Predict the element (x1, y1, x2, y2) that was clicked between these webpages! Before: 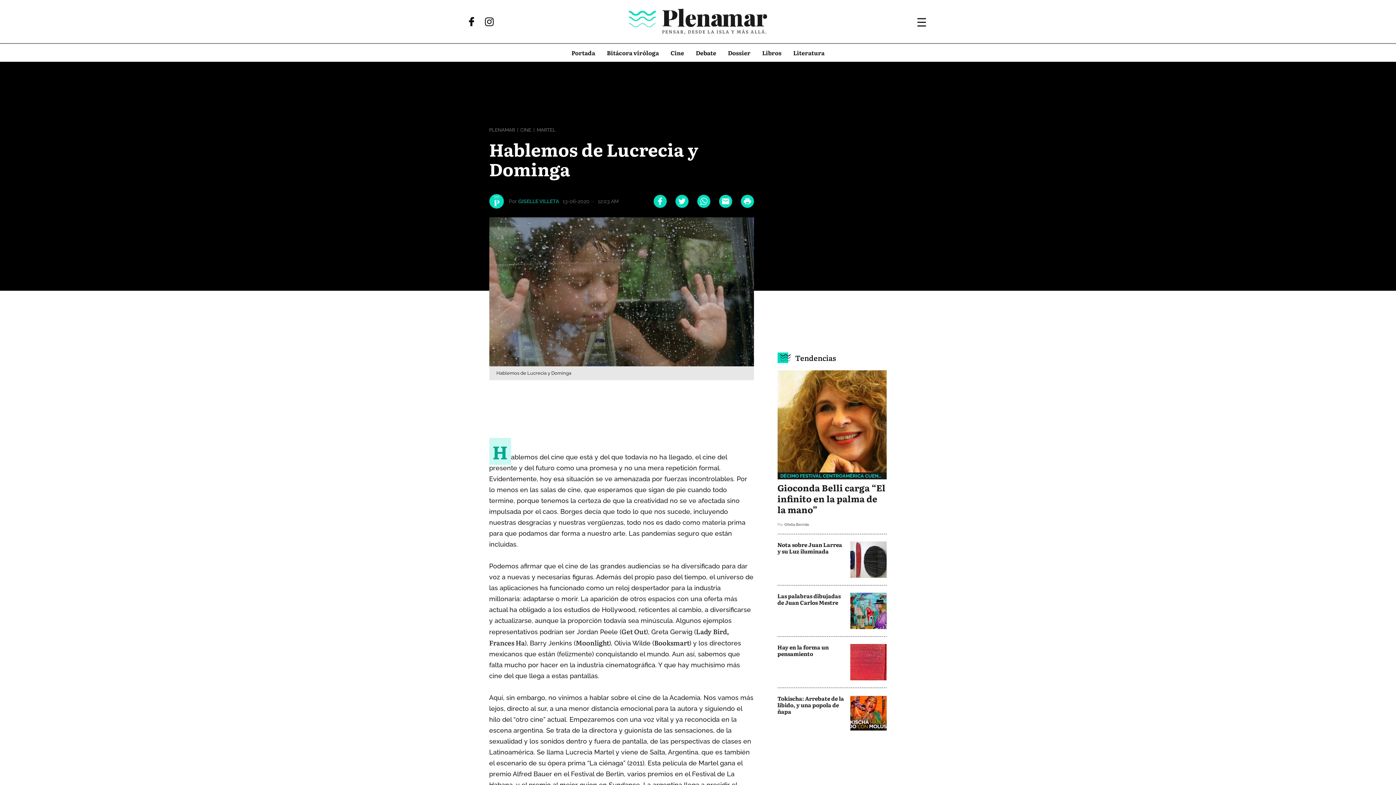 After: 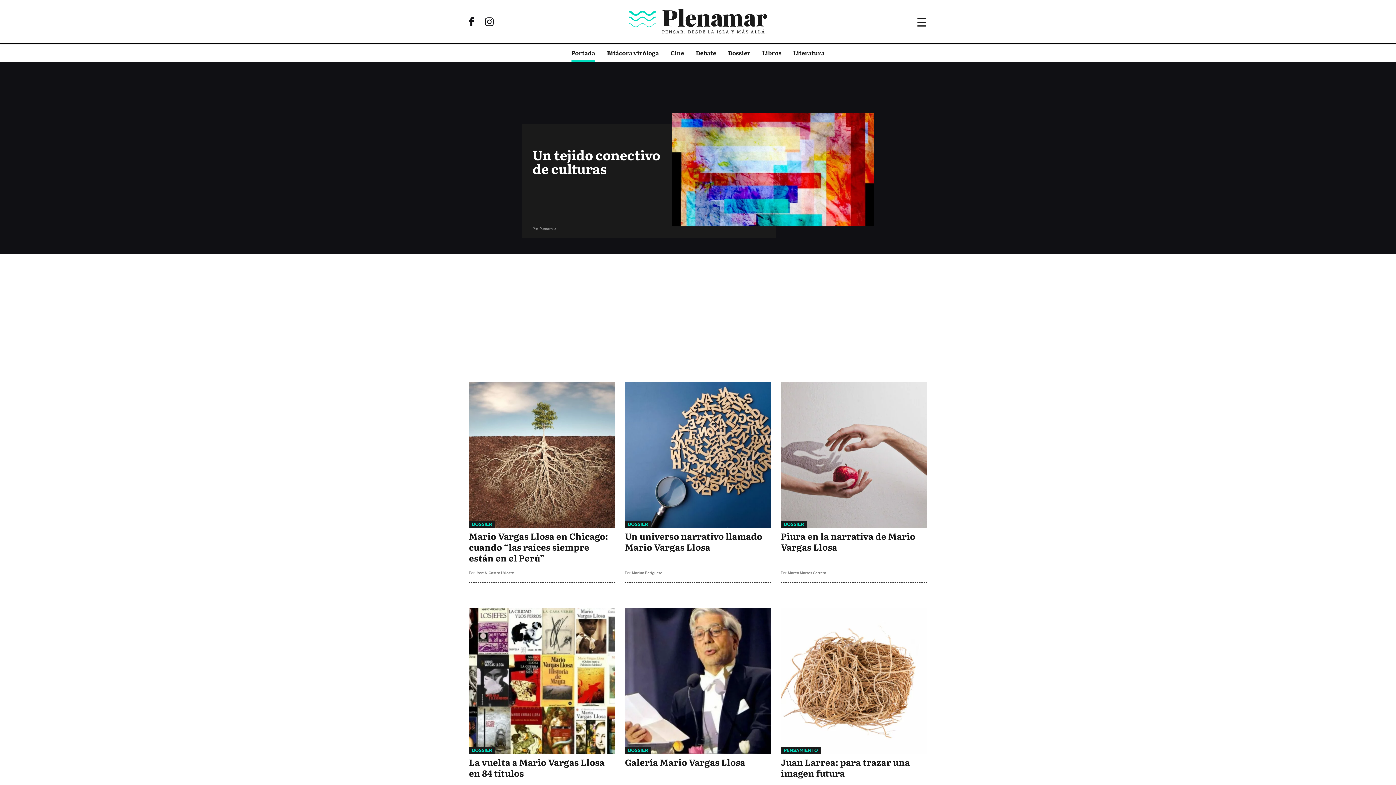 Action: label: Portada bbox: (571, 43, 595, 61)